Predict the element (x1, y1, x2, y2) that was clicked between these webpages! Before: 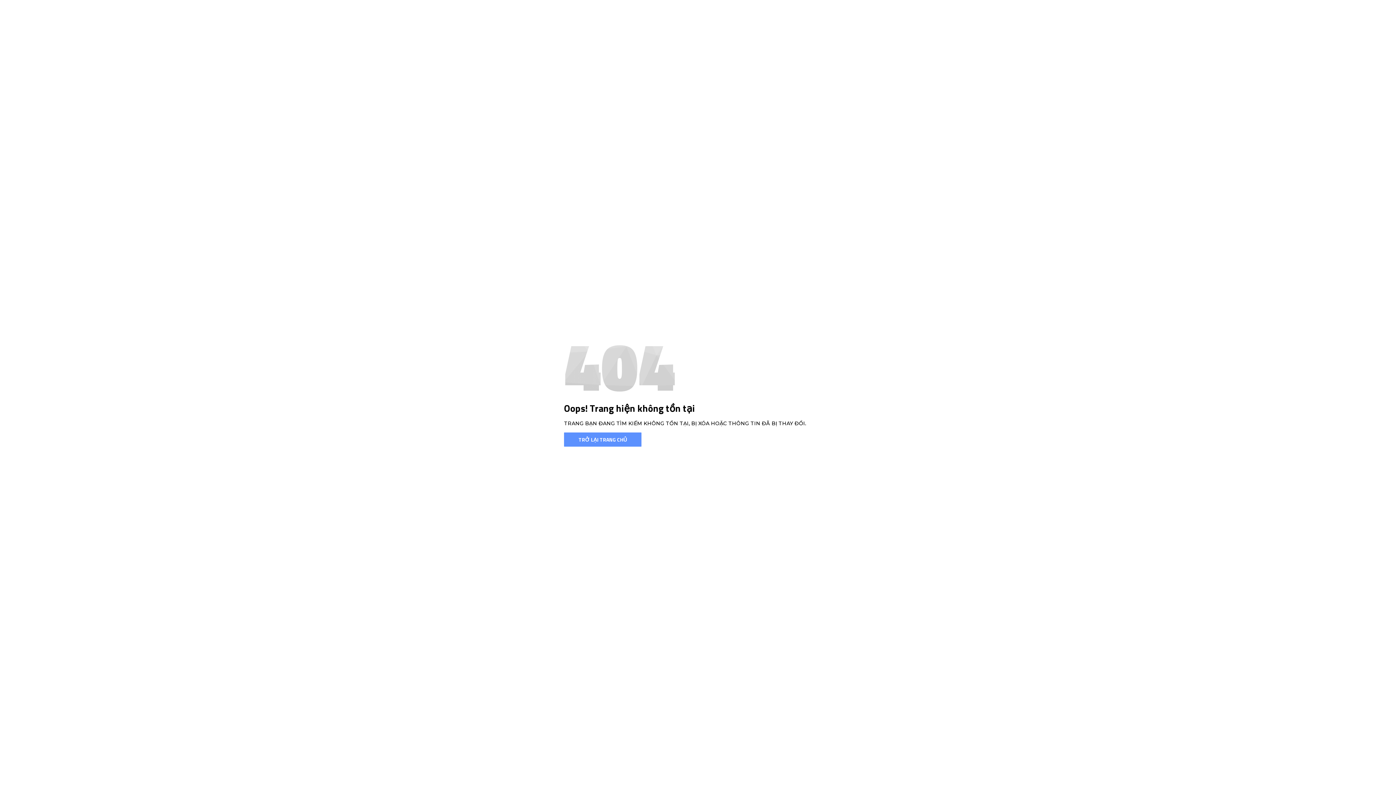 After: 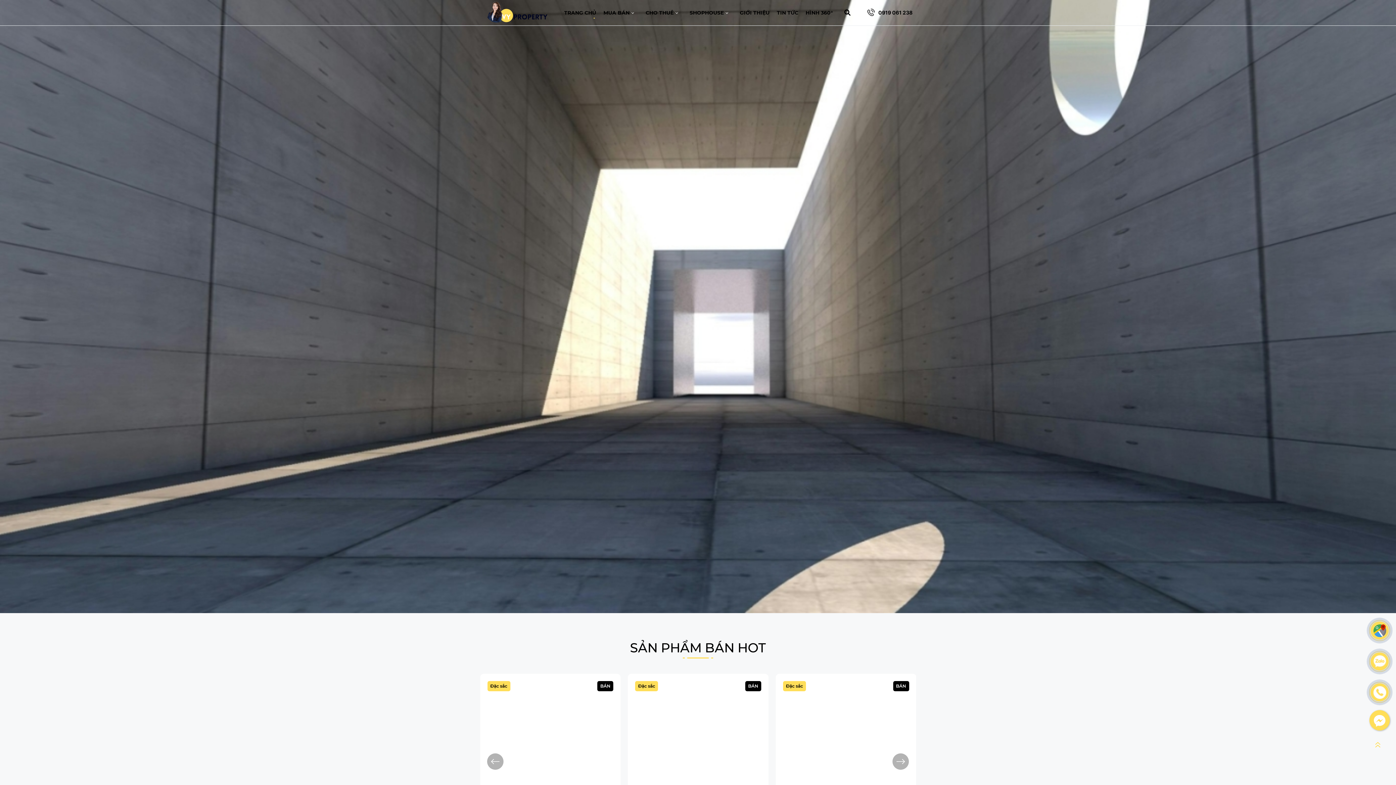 Action: label: TRỞ LẠI TRANG CHỦ bbox: (564, 432, 641, 446)